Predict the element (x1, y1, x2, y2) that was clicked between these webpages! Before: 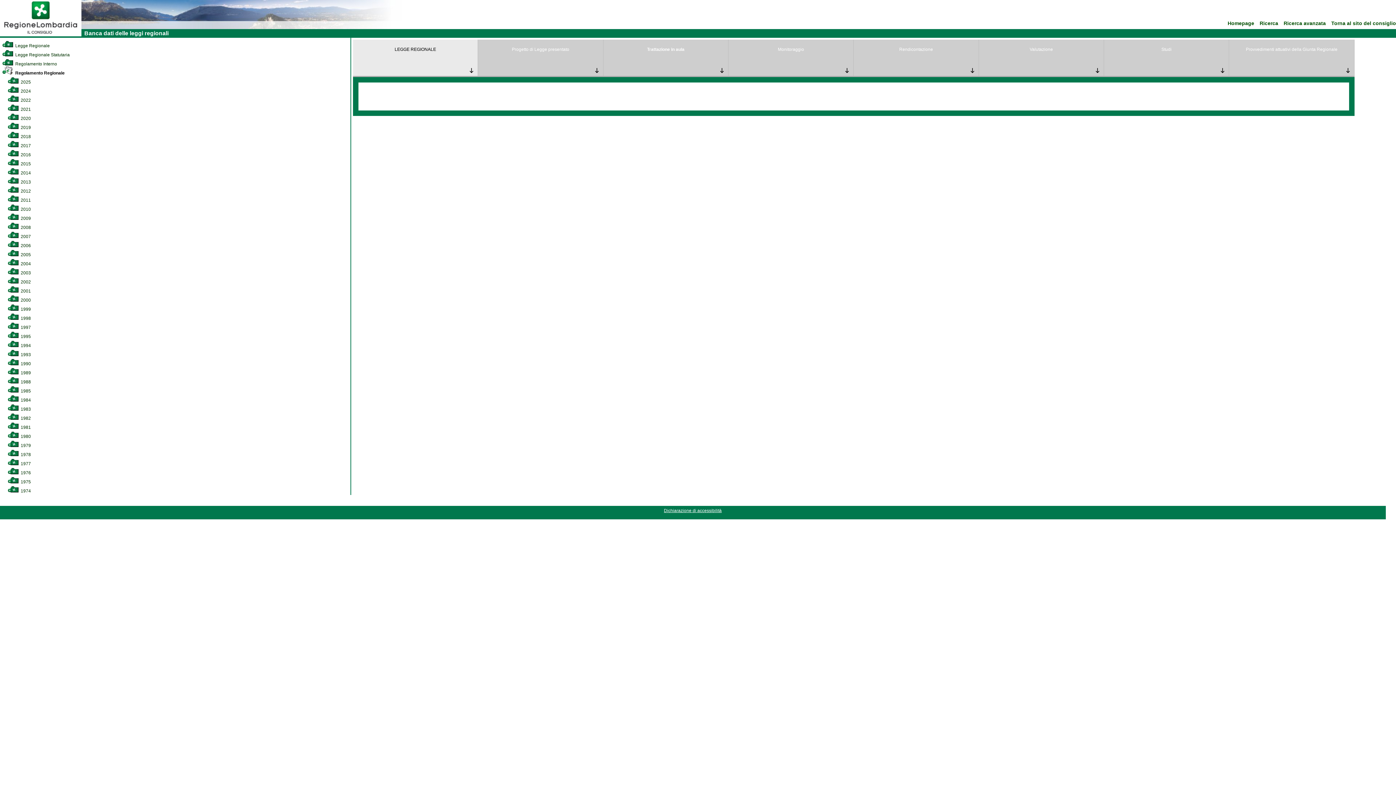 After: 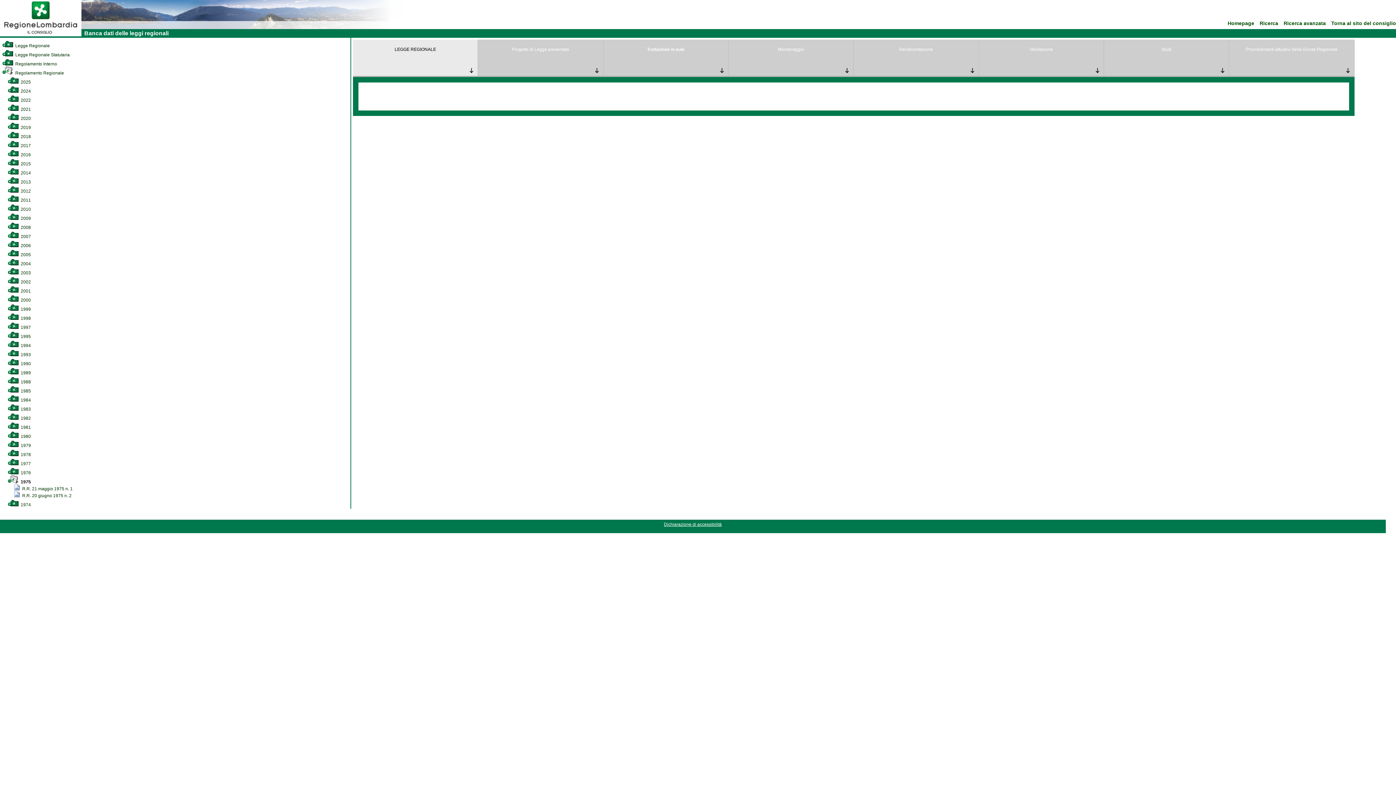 Action: label:  1975 bbox: (7, 479, 30, 484)